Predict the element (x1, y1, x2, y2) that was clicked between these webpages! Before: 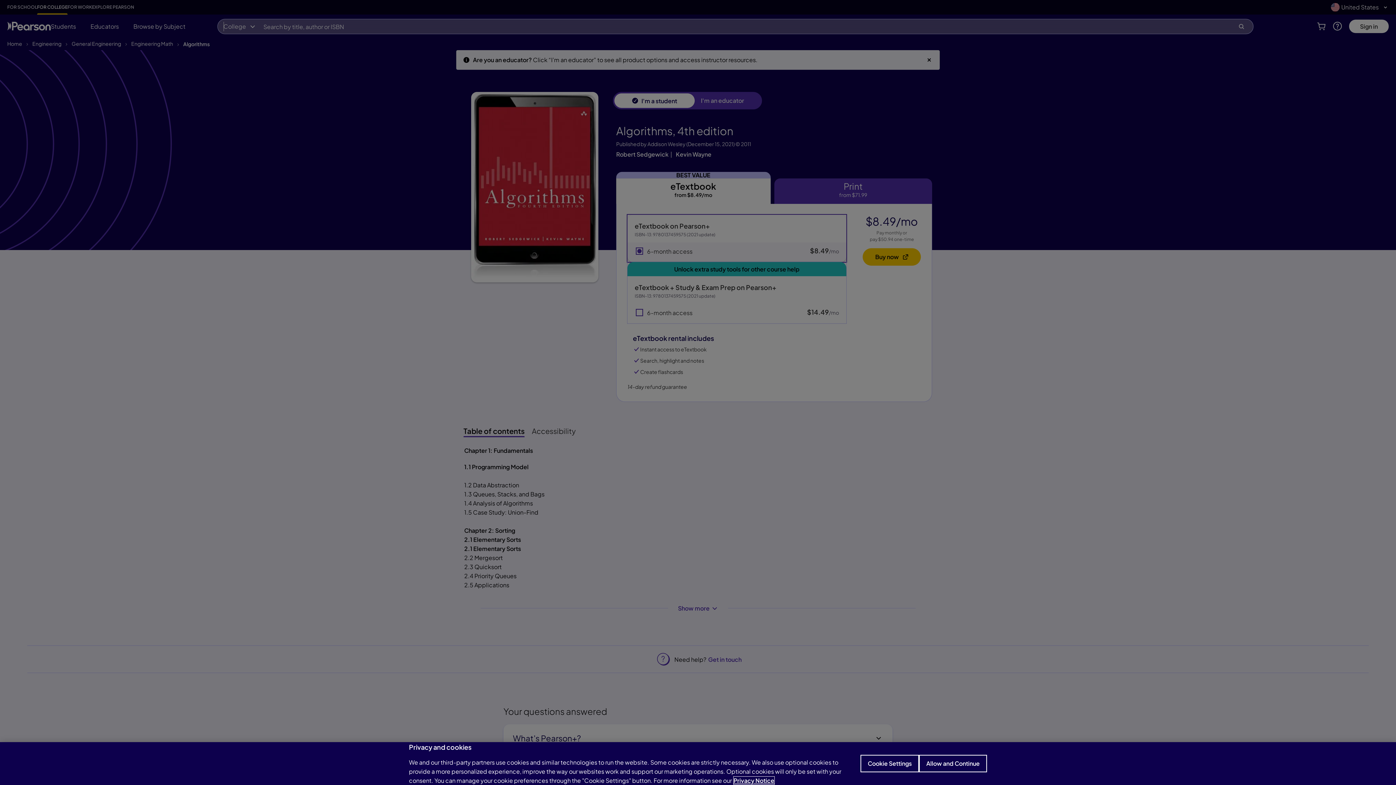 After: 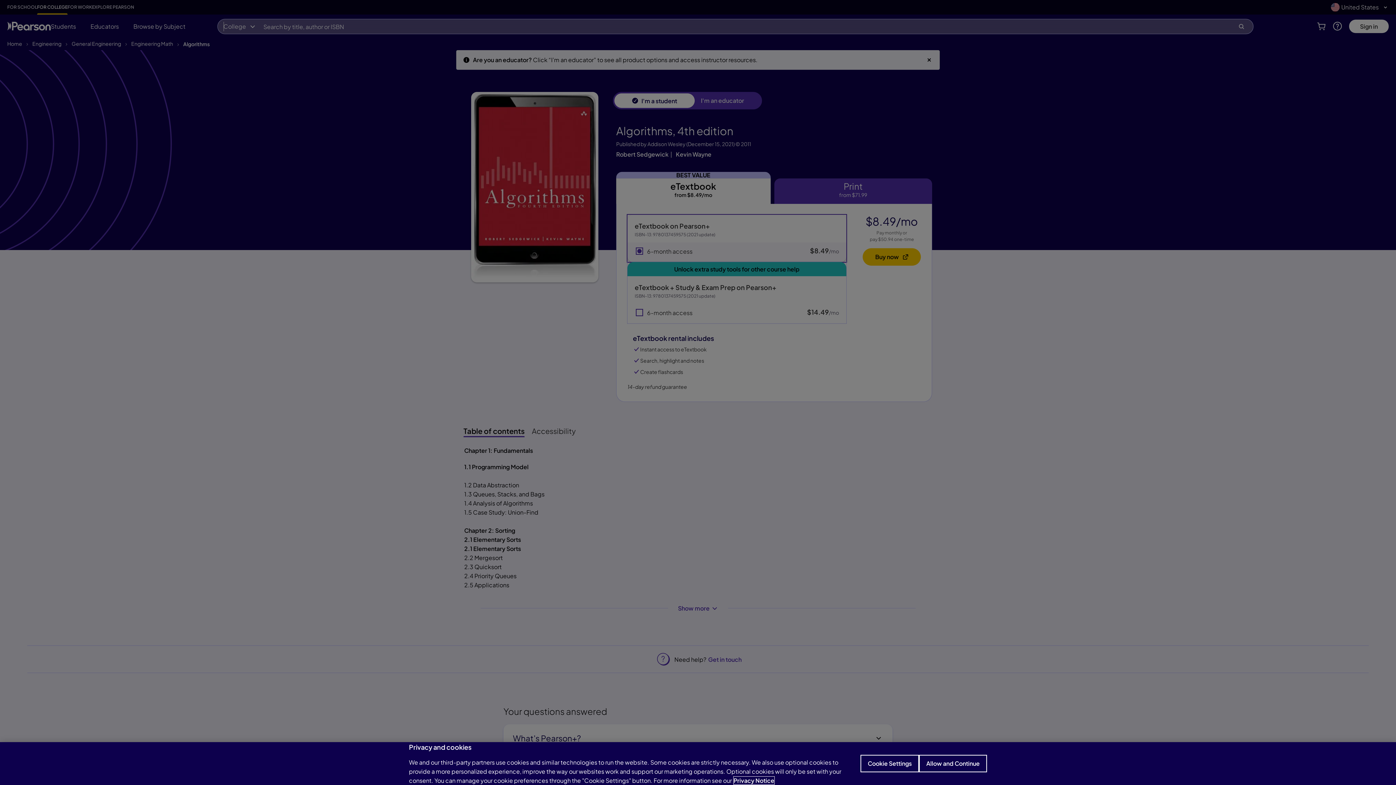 Action: label: Privacy Notice, opens in a new tab bbox: (733, 777, 774, 784)